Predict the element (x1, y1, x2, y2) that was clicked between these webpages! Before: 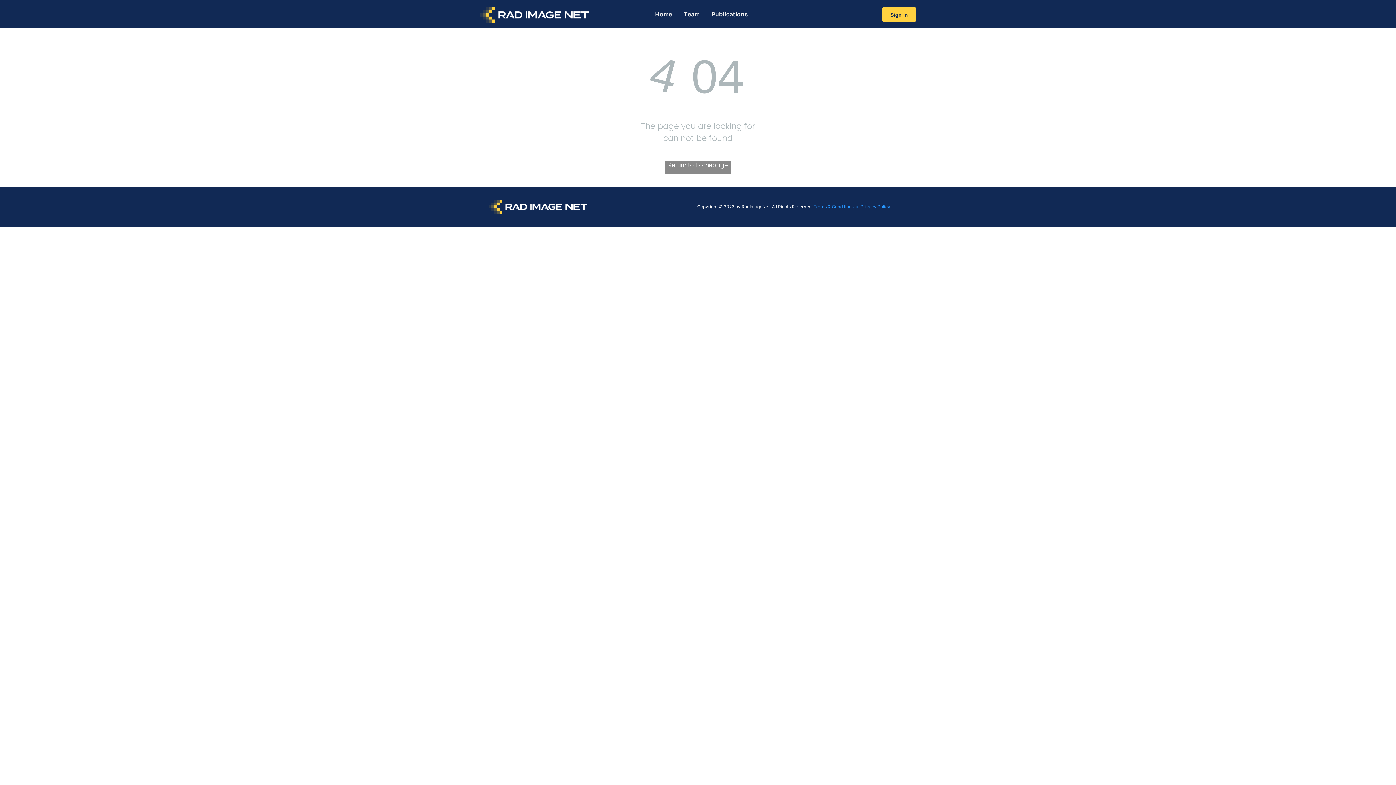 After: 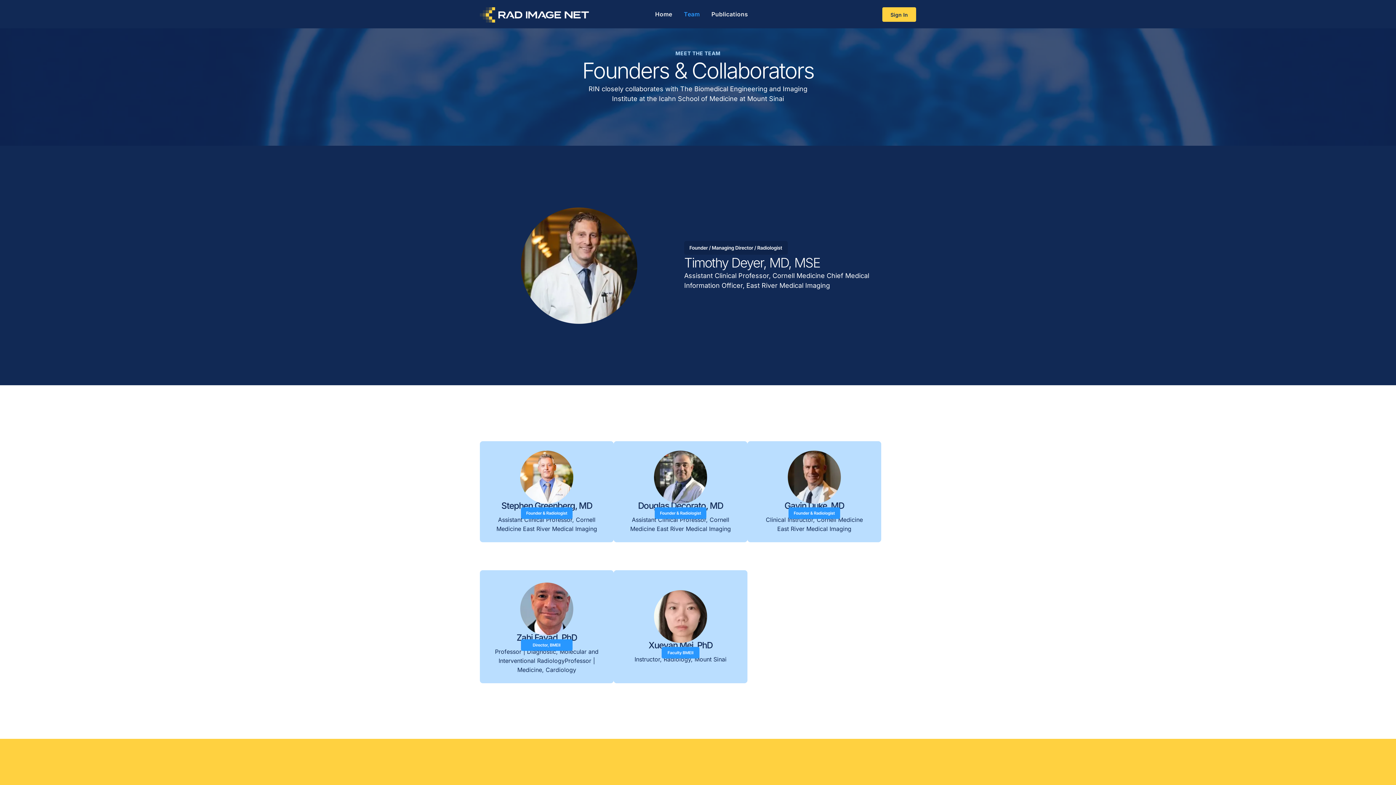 Action: label: Team bbox: (678, 10, 705, 17)